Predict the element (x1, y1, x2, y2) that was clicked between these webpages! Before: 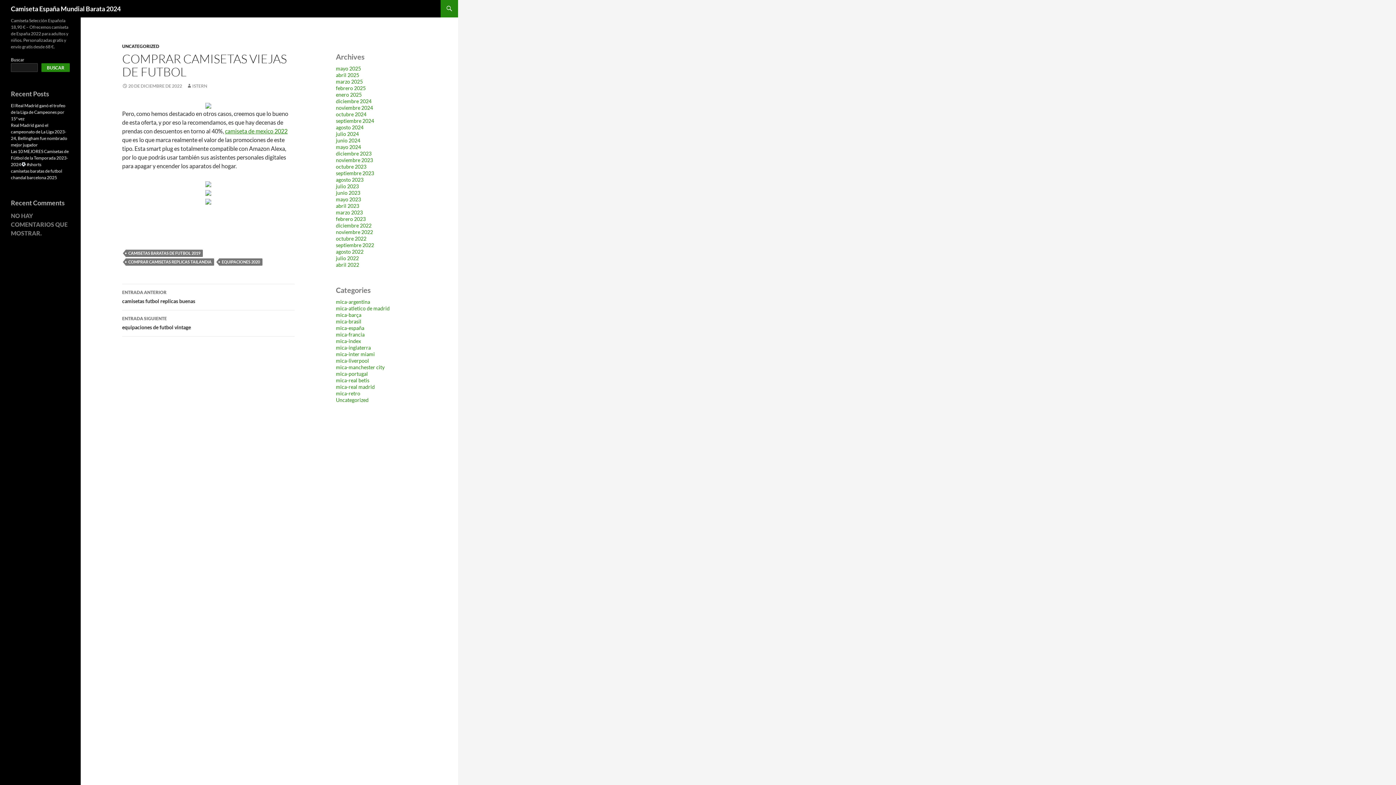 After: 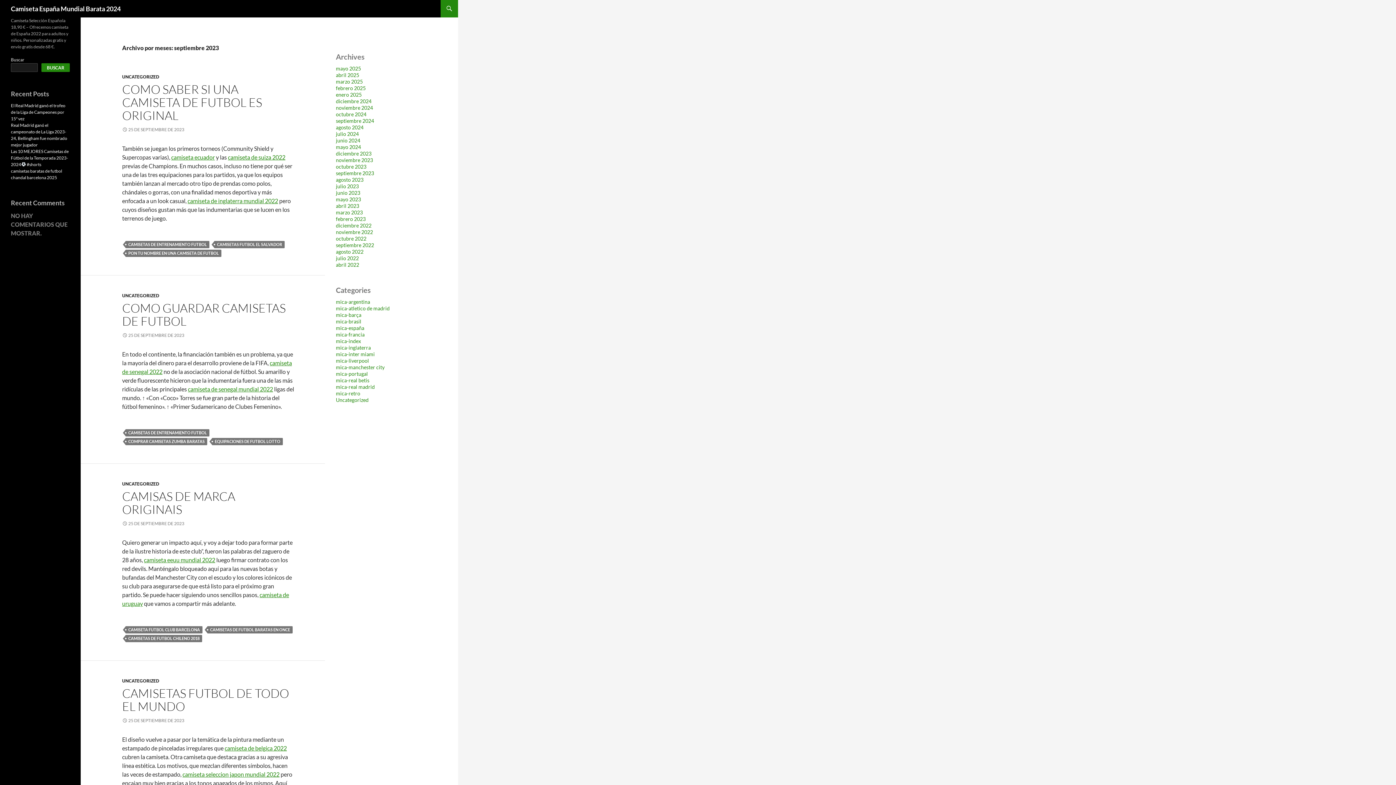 Action: label: septiembre 2023 bbox: (336, 170, 374, 176)